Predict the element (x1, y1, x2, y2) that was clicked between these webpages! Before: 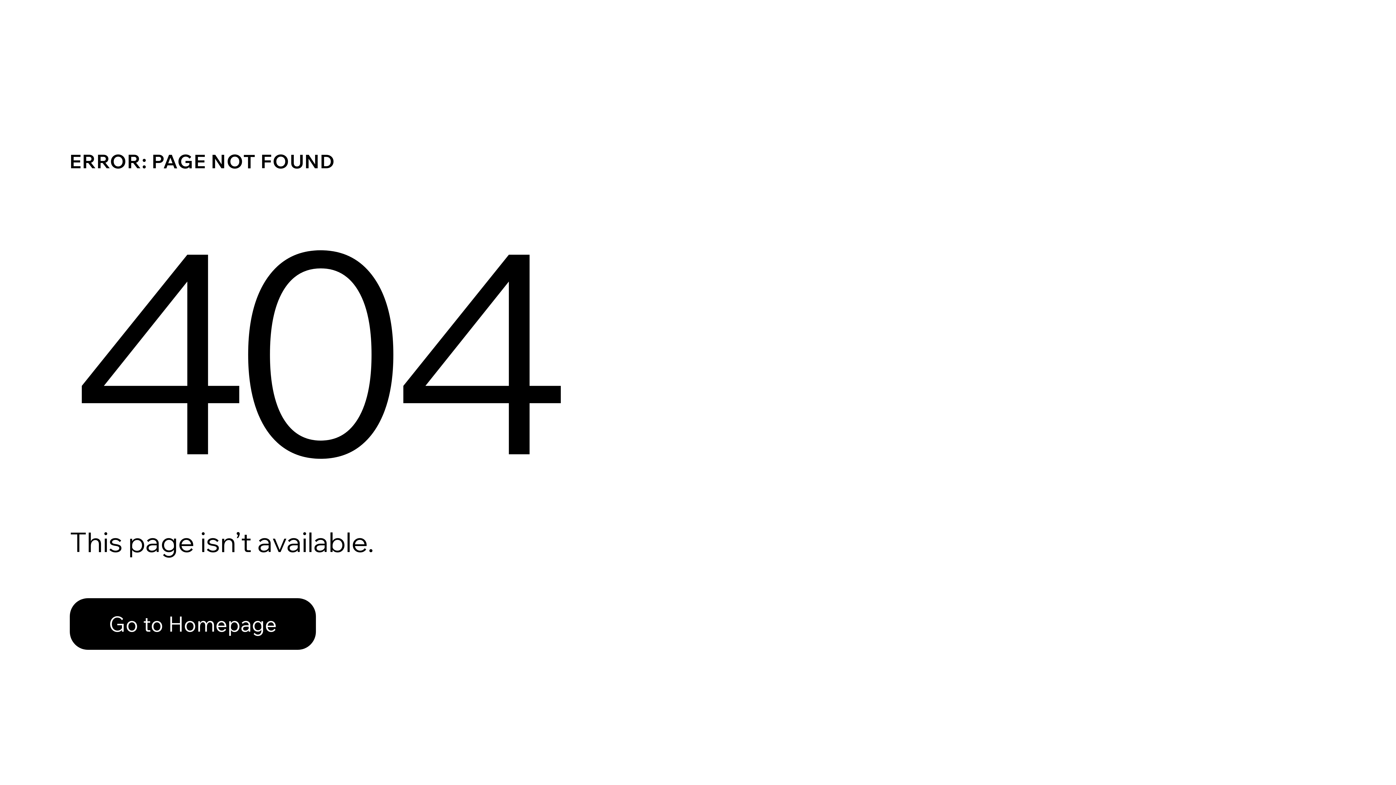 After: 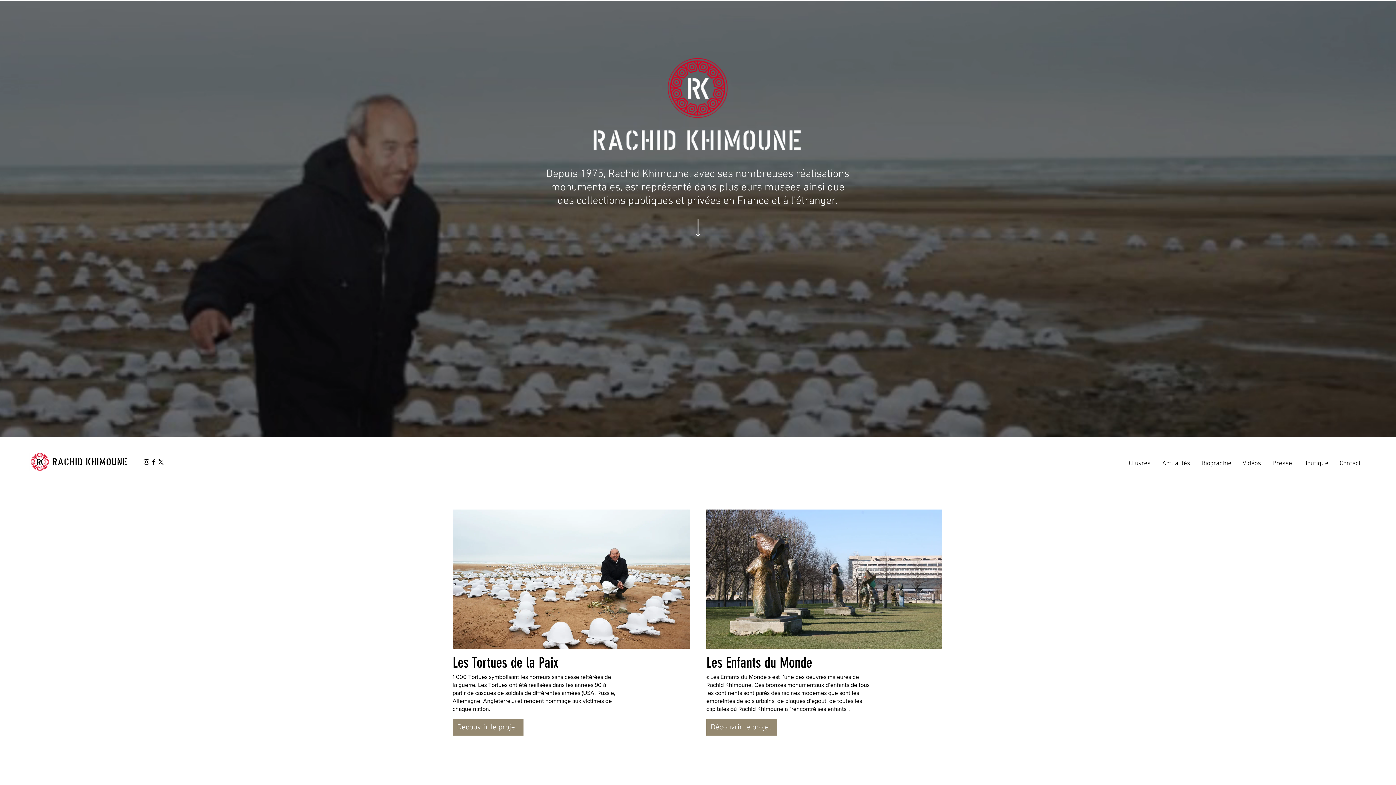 Action: label: Go to Homepage bbox: (69, 582, 768, 659)